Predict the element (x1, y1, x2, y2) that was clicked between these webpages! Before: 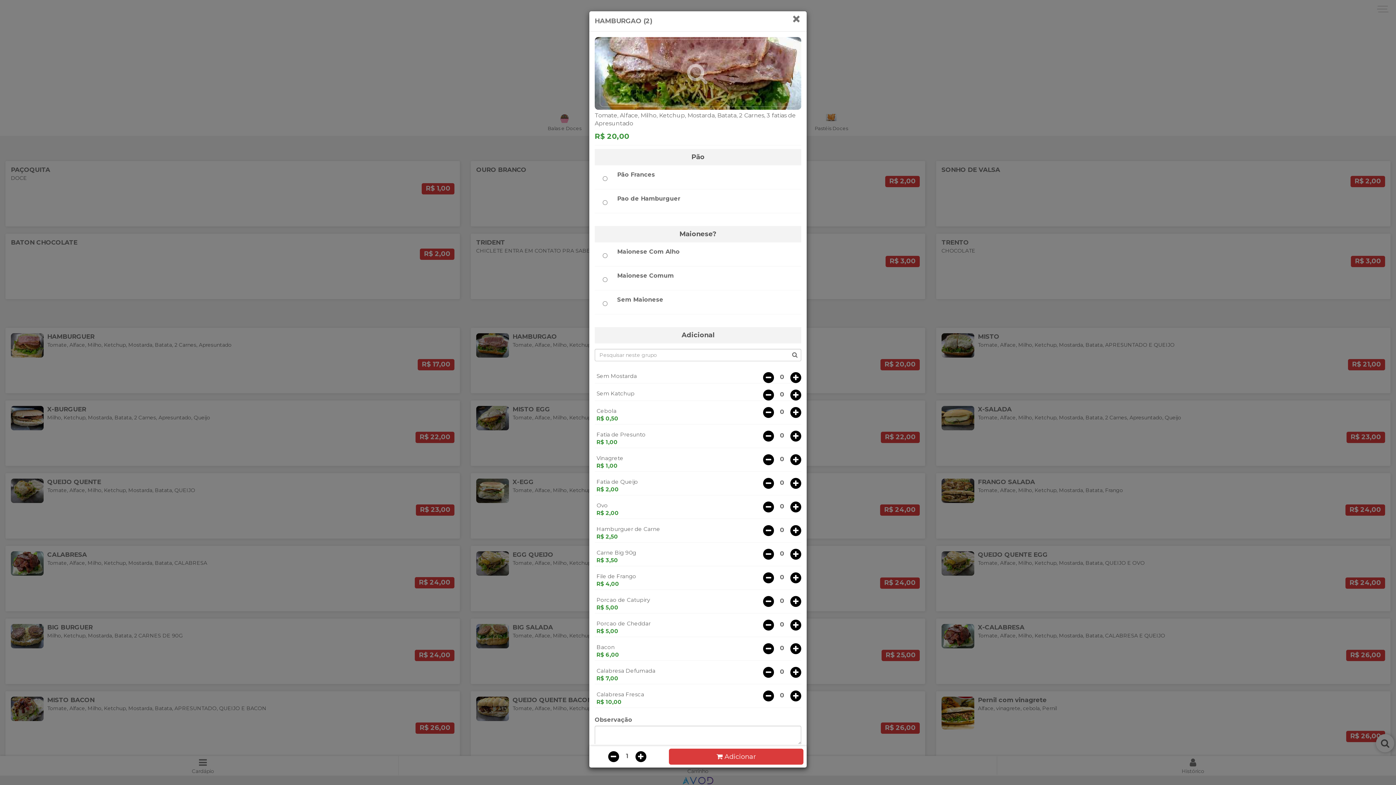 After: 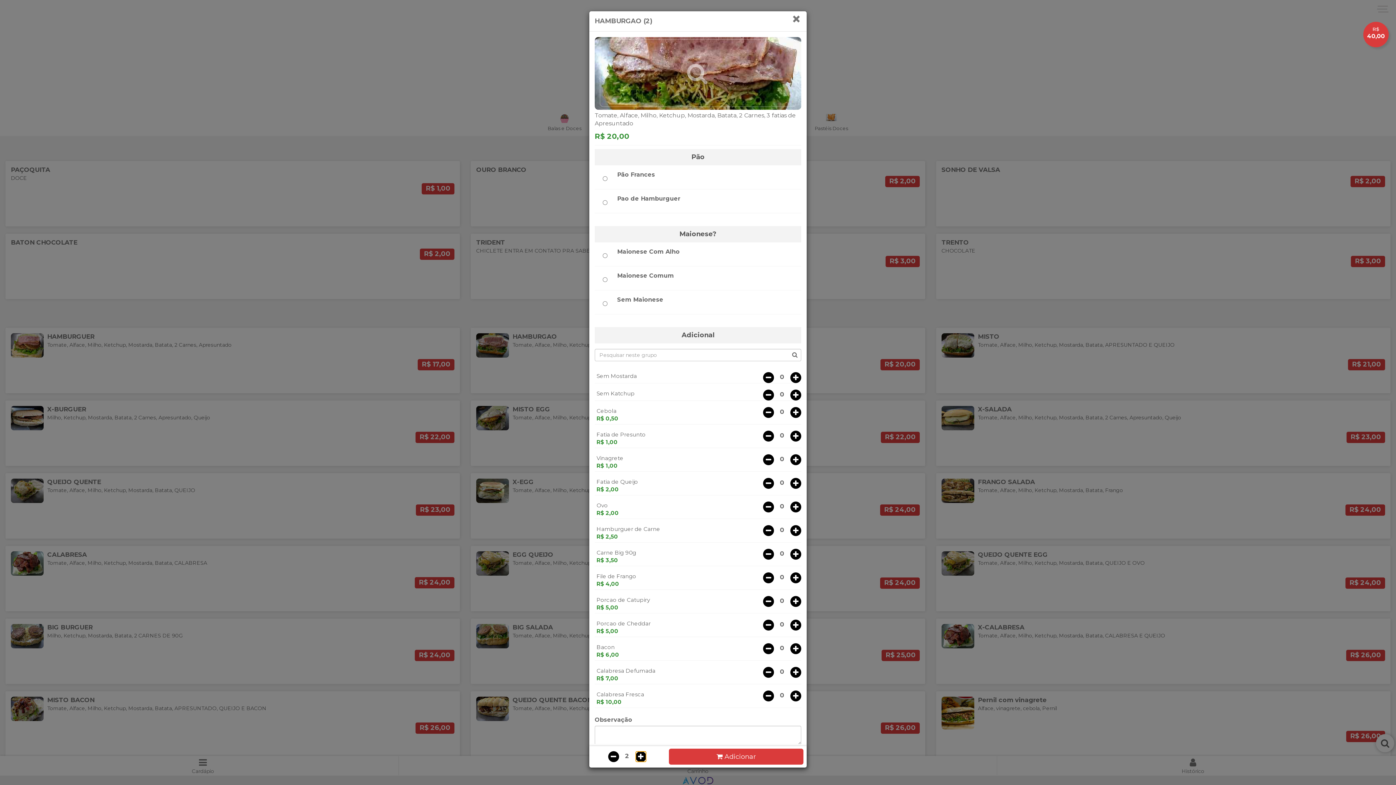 Action: bbox: (635, 751, 646, 762)